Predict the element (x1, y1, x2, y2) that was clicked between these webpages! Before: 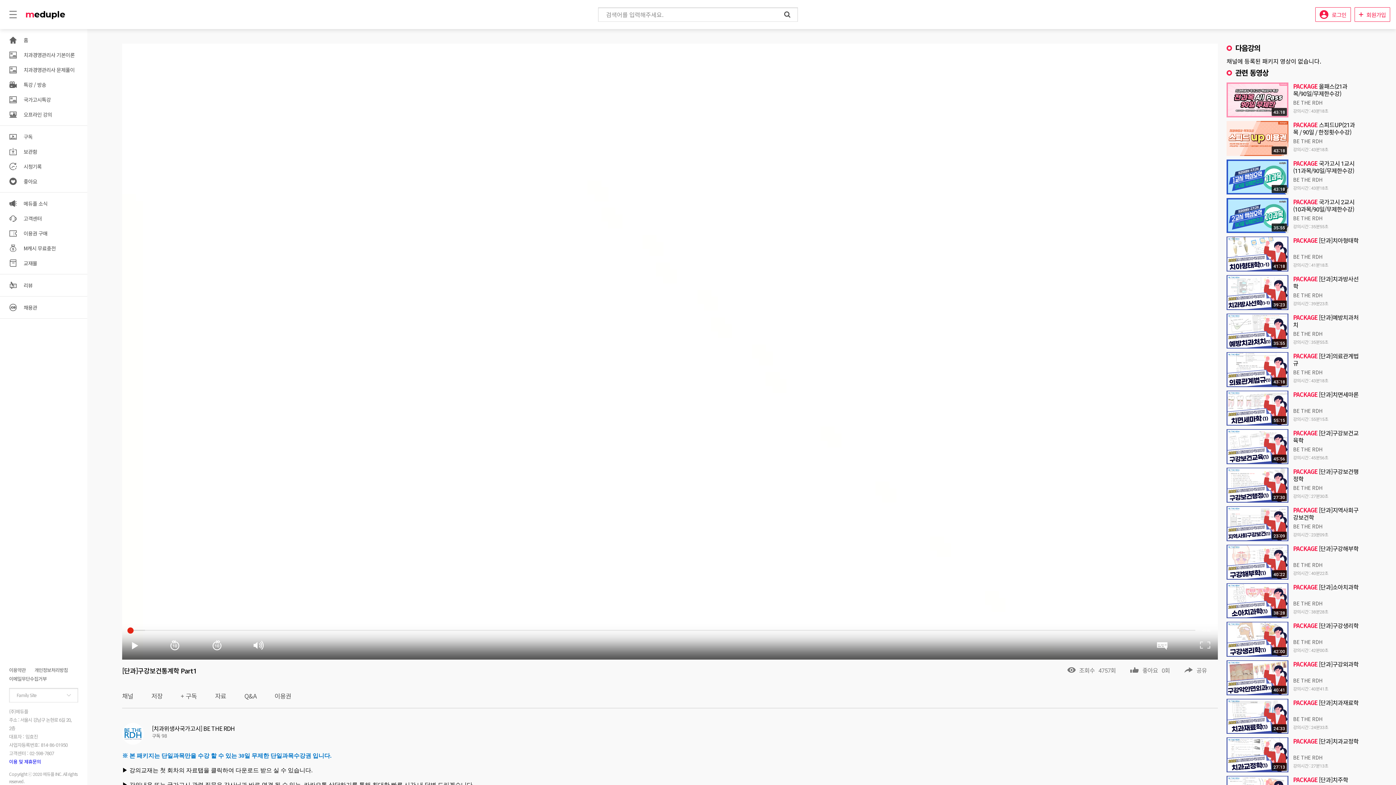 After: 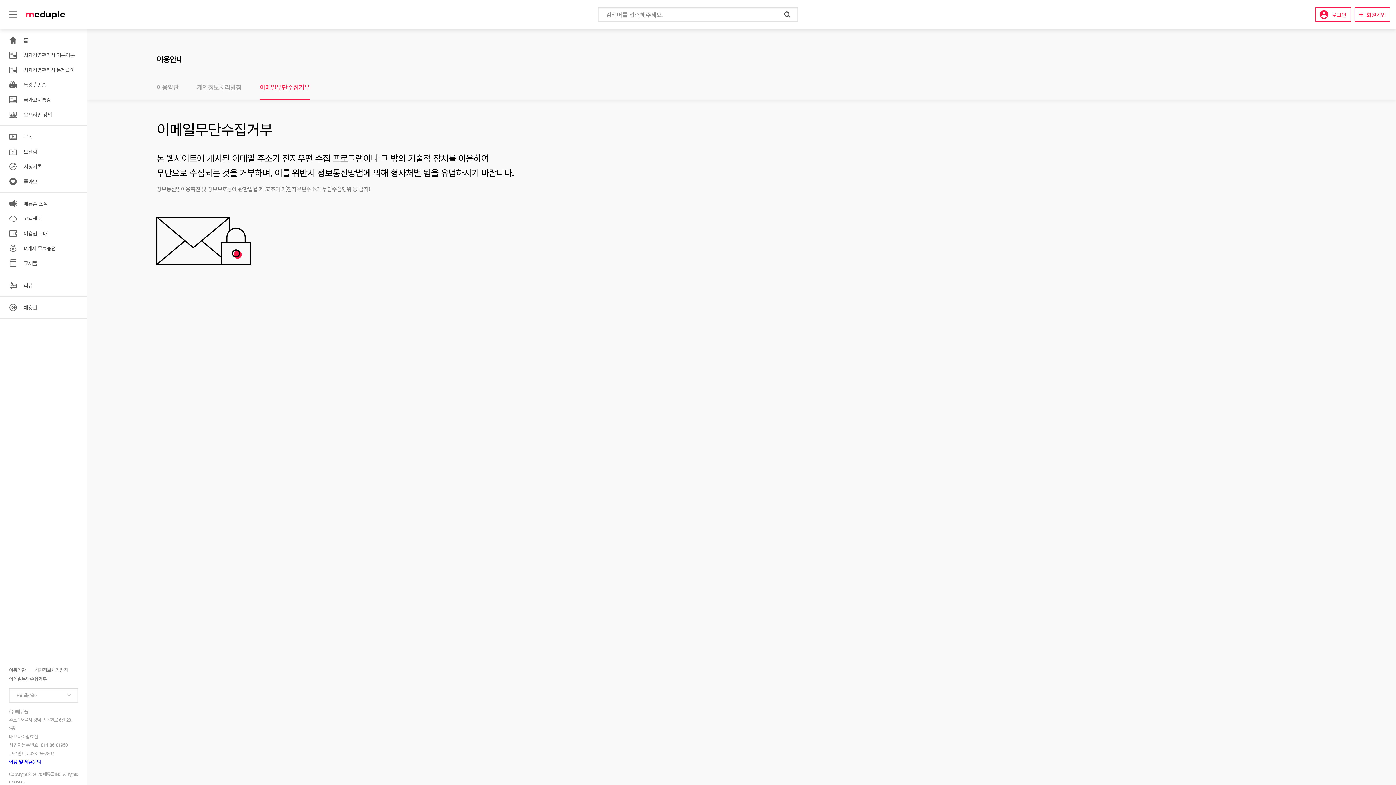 Action: label: 이메일무단수집거부 bbox: (9, 675, 46, 682)